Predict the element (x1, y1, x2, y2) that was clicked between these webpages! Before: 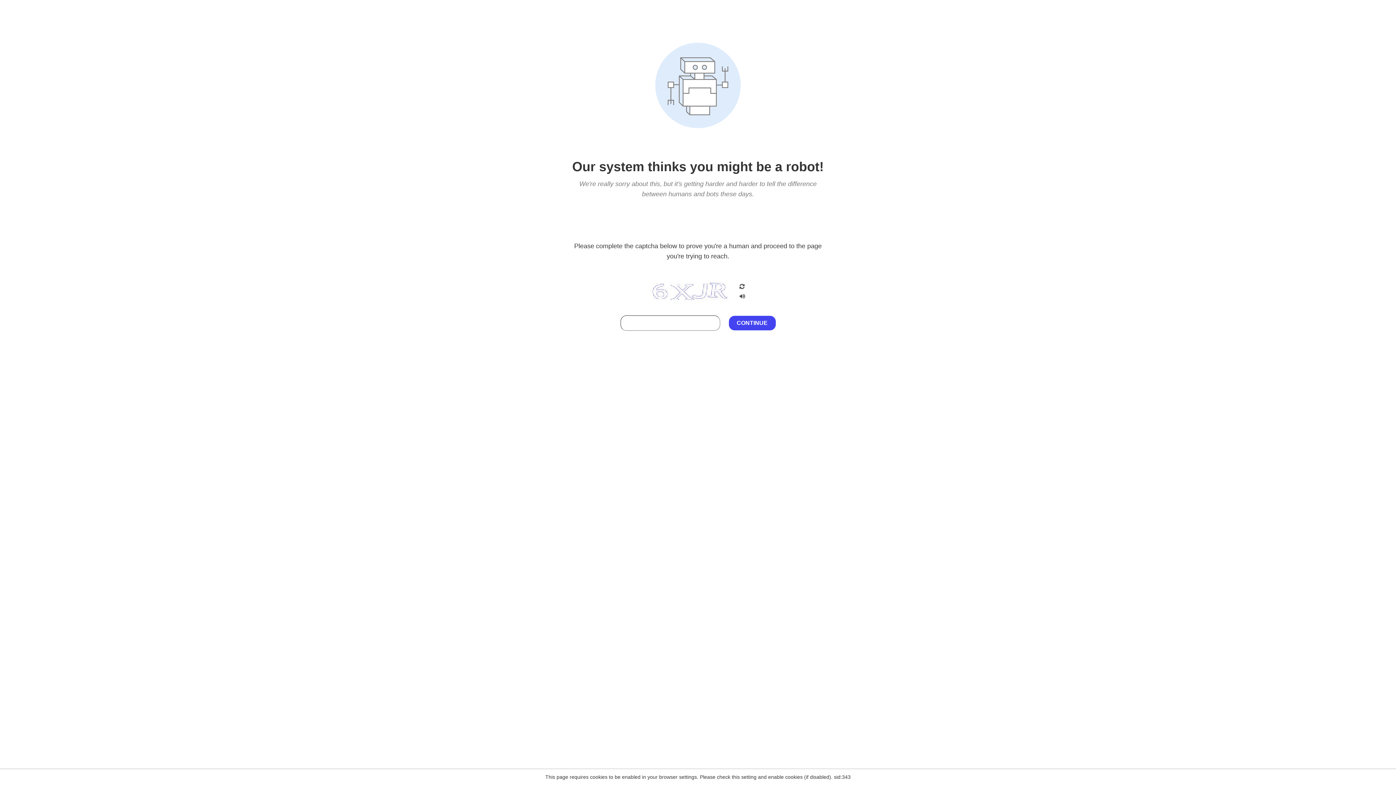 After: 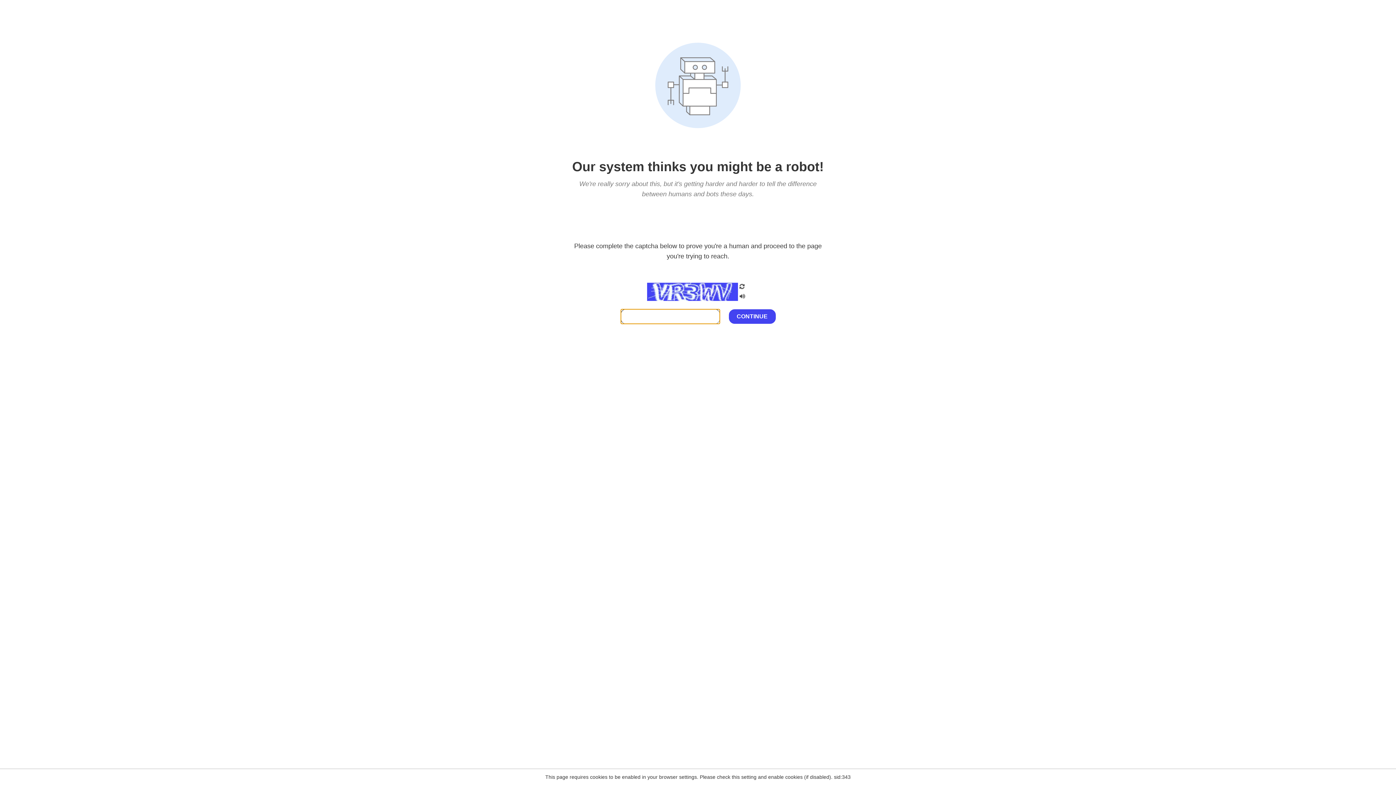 Action: bbox: (738, 200, 746, 210)